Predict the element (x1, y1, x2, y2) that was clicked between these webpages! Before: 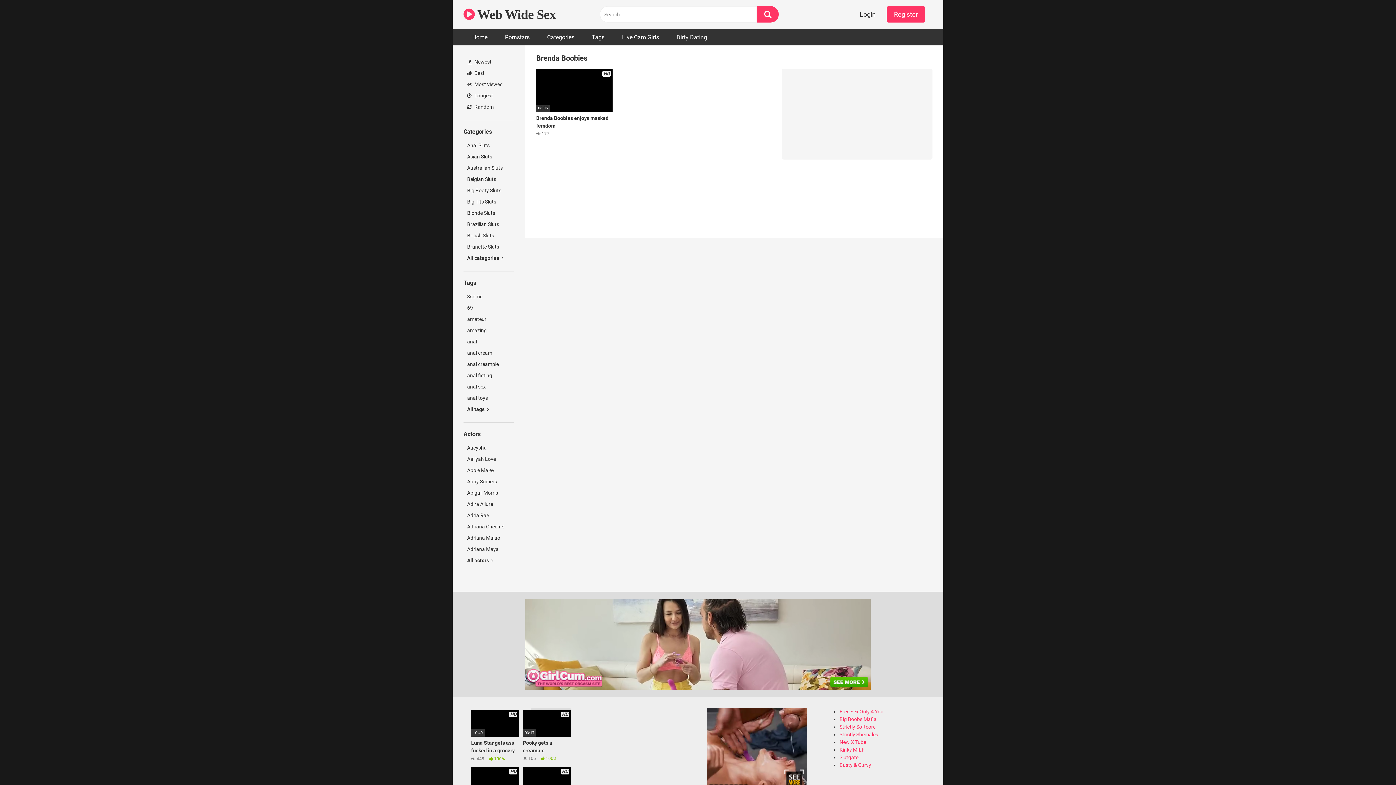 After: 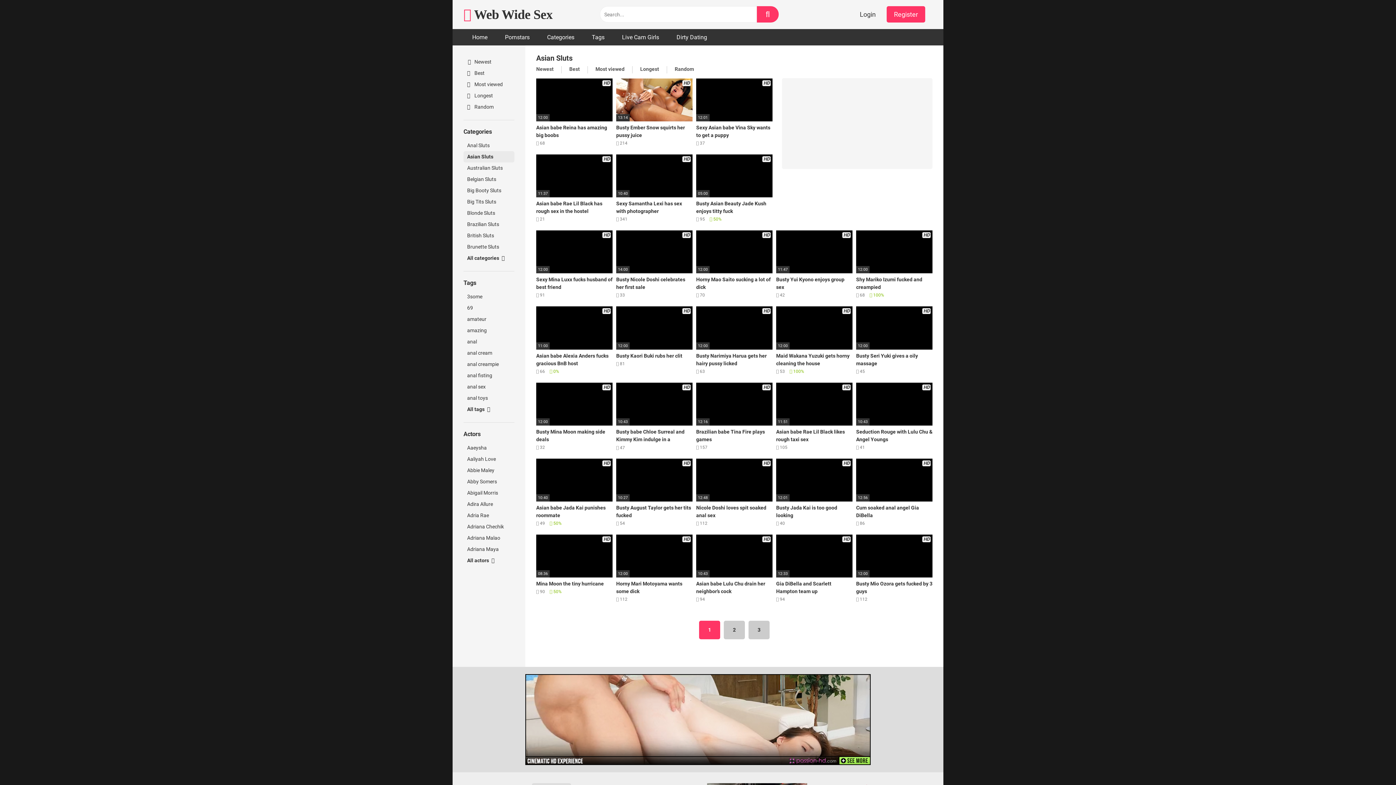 Action: label: Asian Sluts bbox: (463, 151, 514, 162)